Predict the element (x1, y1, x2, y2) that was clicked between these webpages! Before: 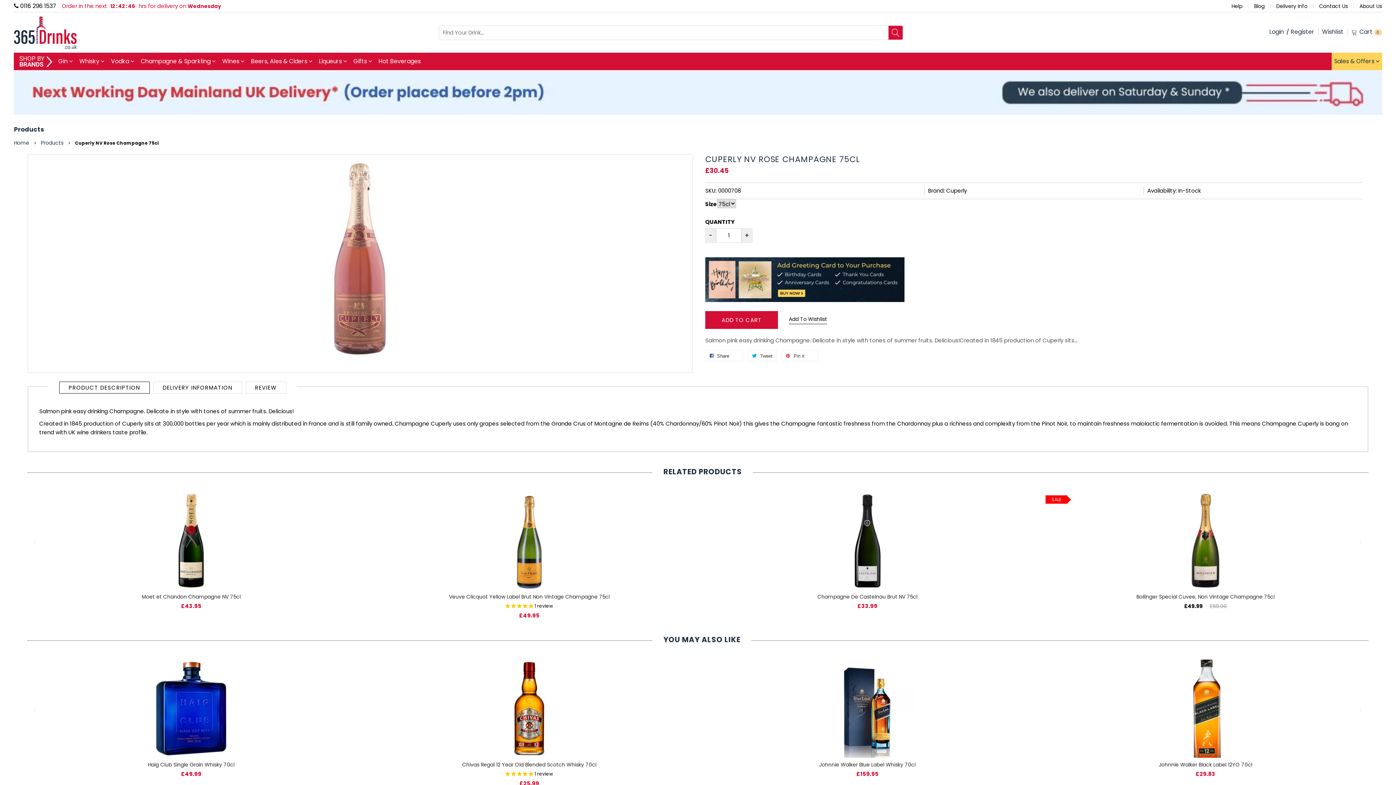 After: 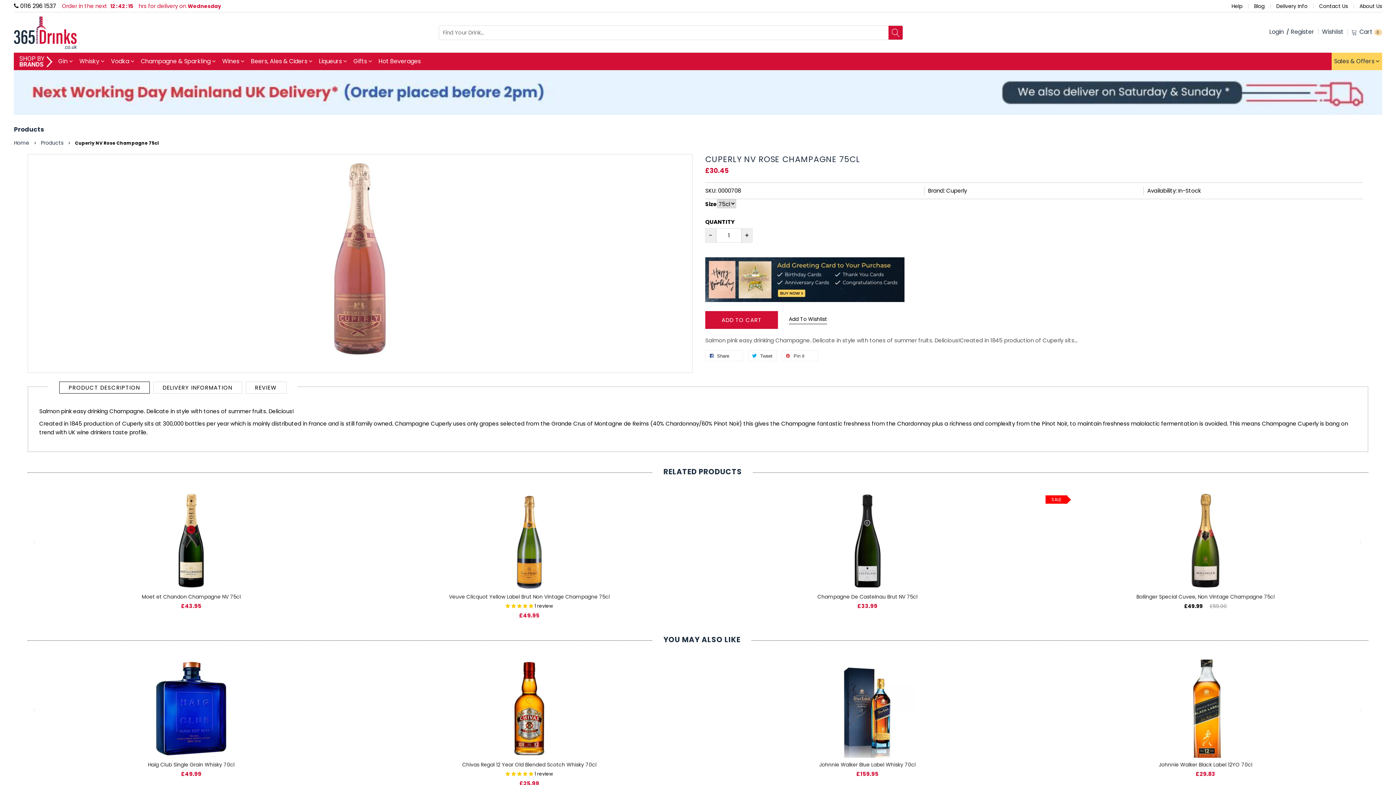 Action: bbox: (28, 154, 692, 372)